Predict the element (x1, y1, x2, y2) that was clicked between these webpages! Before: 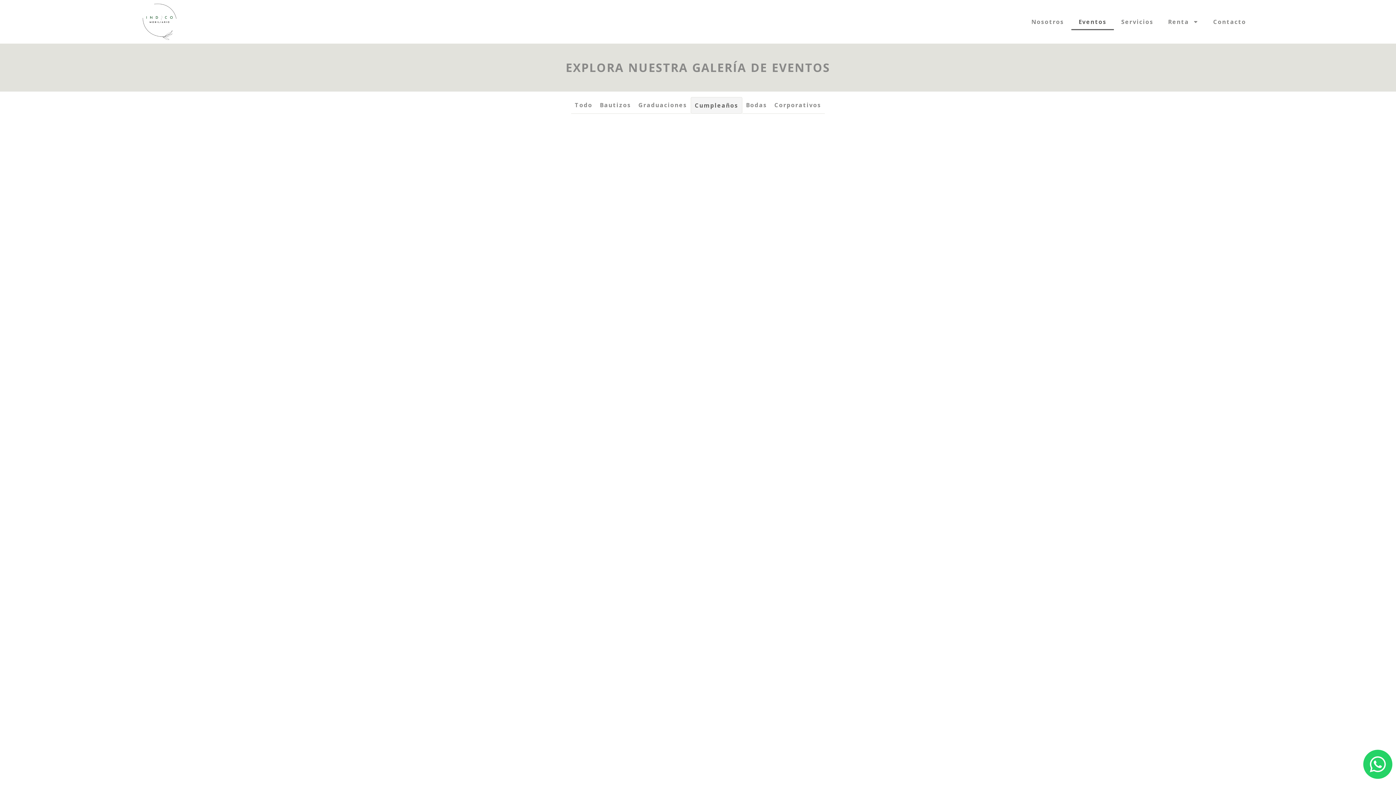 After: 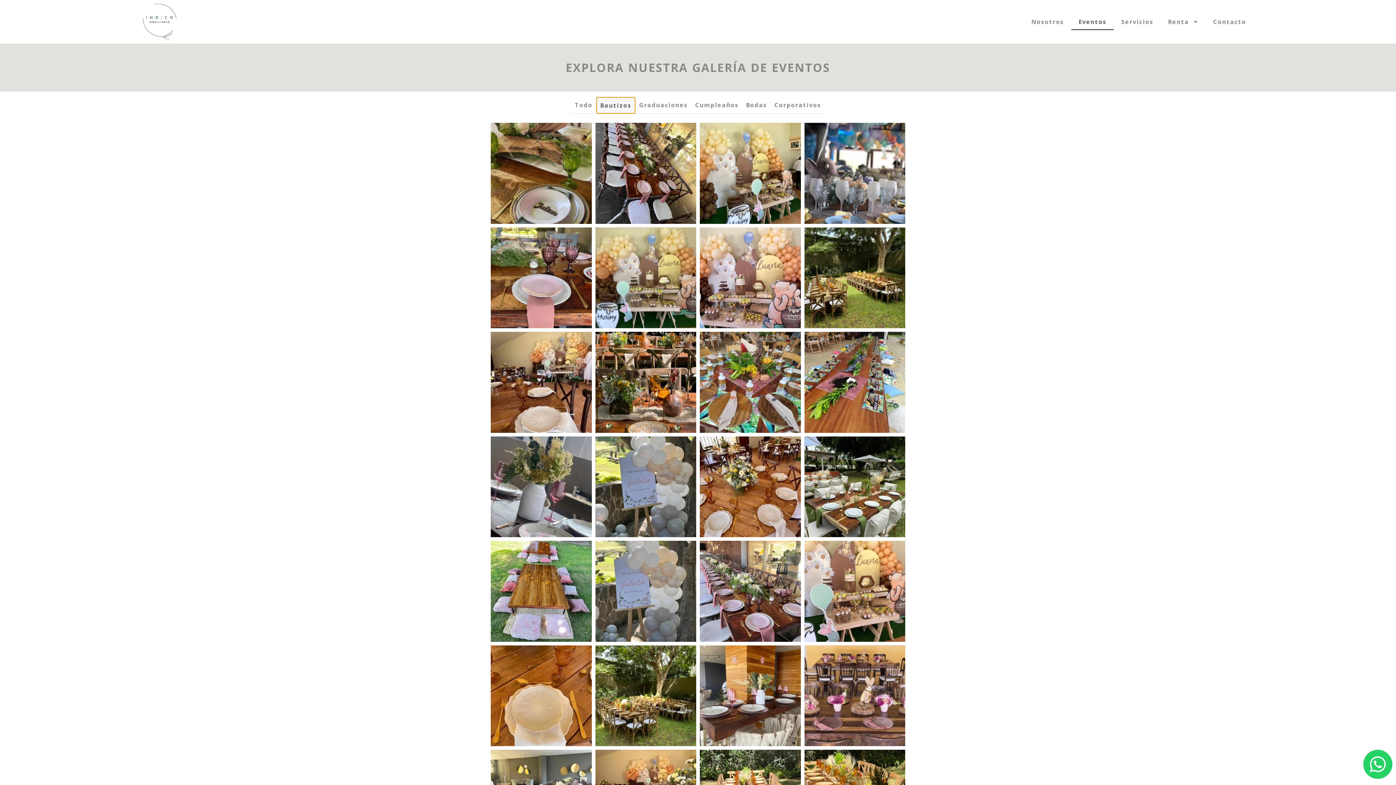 Action: bbox: (596, 97, 634, 113) label: Bautizos